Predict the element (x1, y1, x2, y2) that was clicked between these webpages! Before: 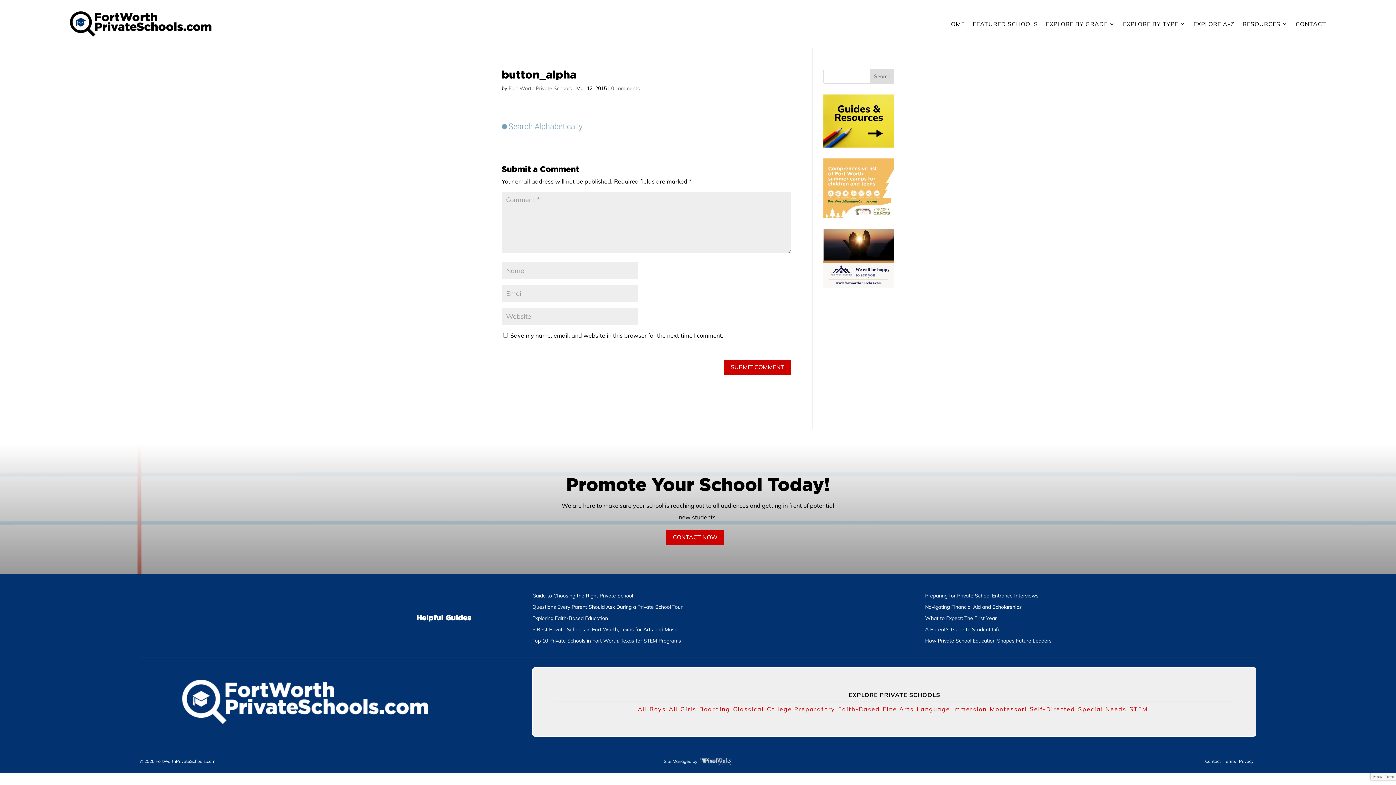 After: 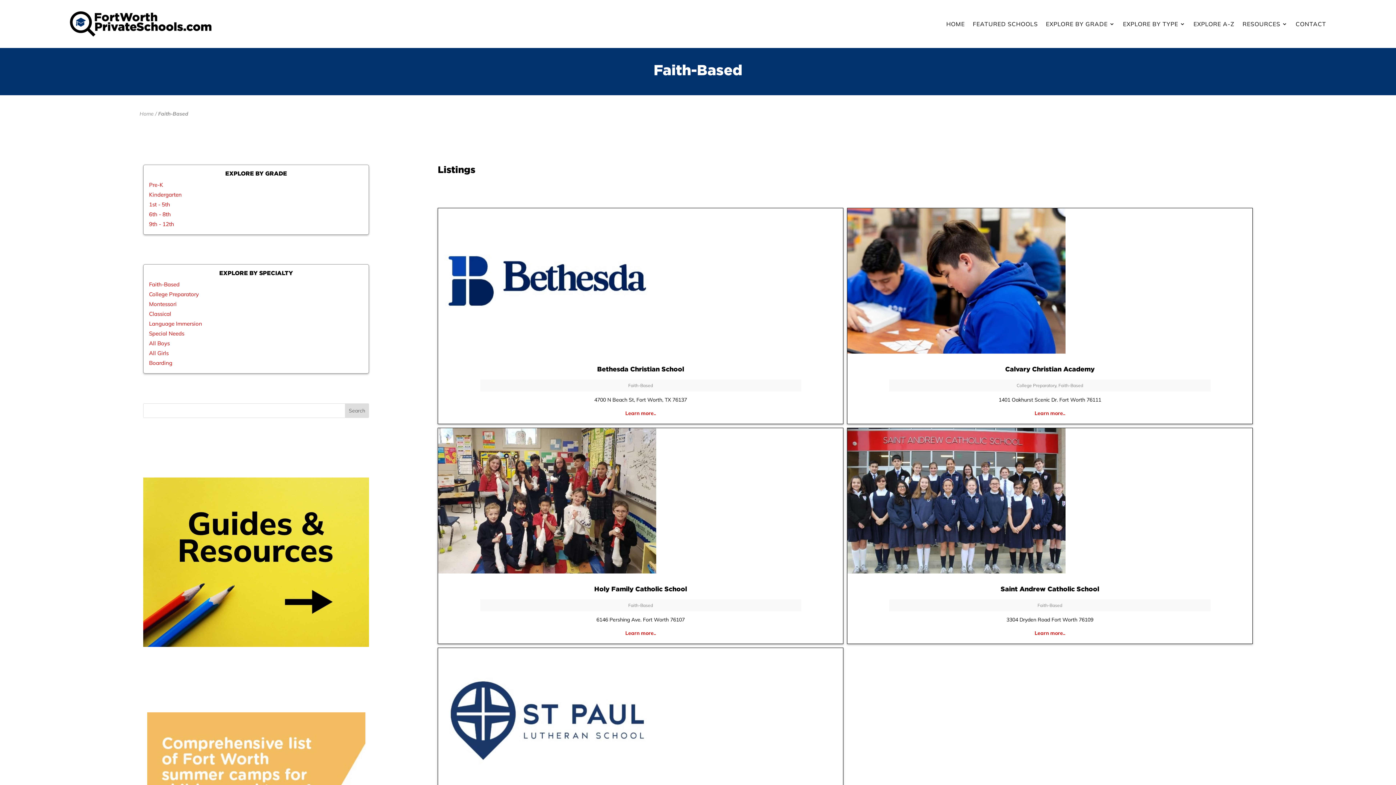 Action: bbox: (838, 705, 880, 712) label: Faith-Based